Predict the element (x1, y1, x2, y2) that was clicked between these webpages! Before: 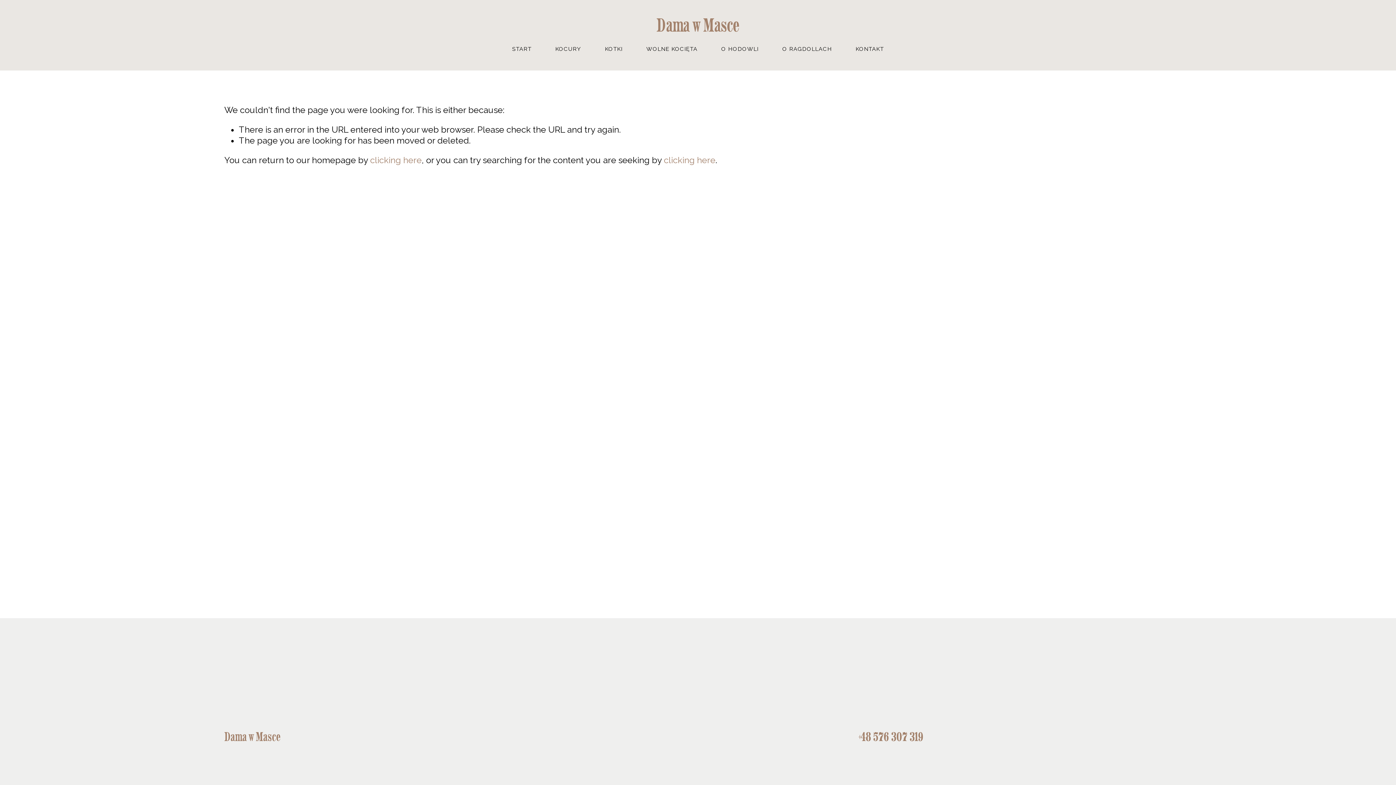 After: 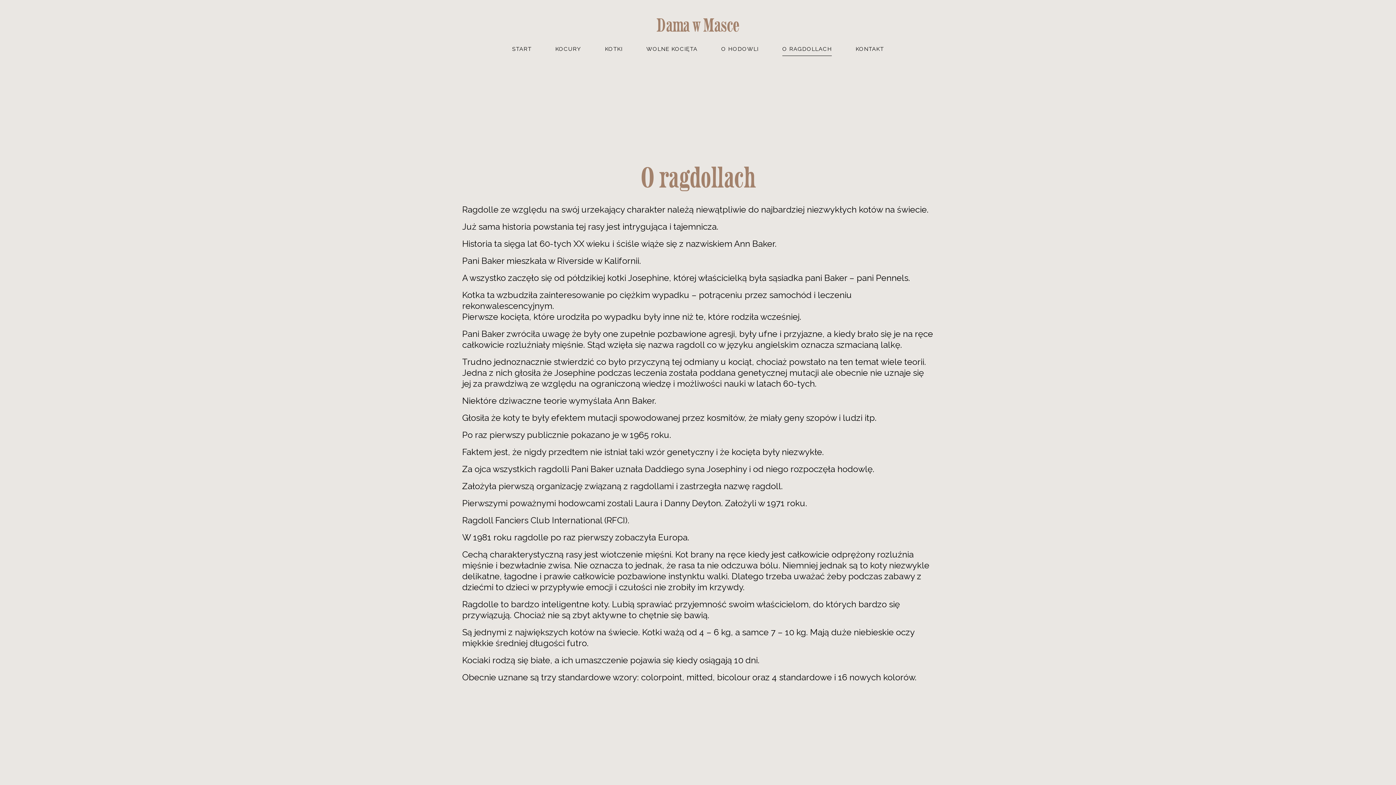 Action: bbox: (782, 41, 832, 56) label: O RAGDOLLACH